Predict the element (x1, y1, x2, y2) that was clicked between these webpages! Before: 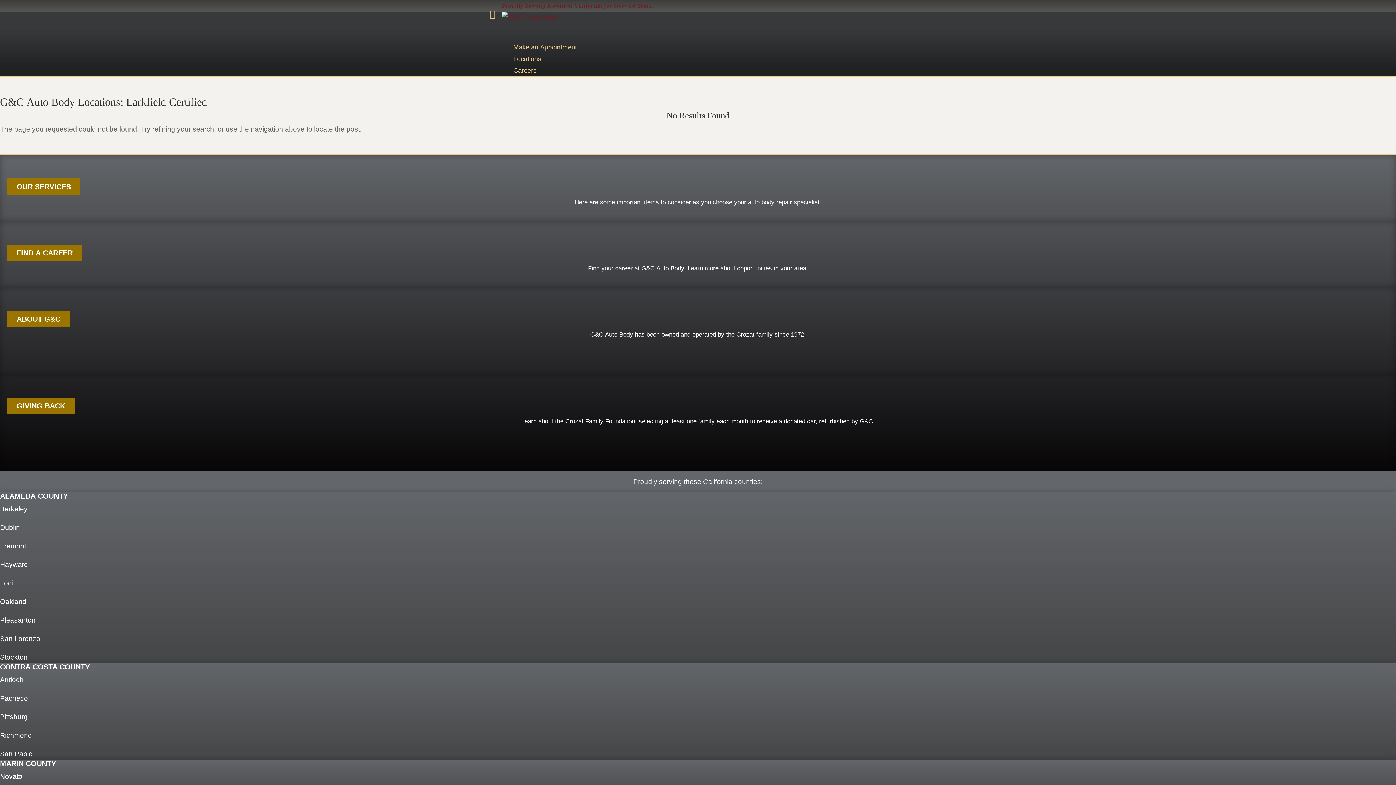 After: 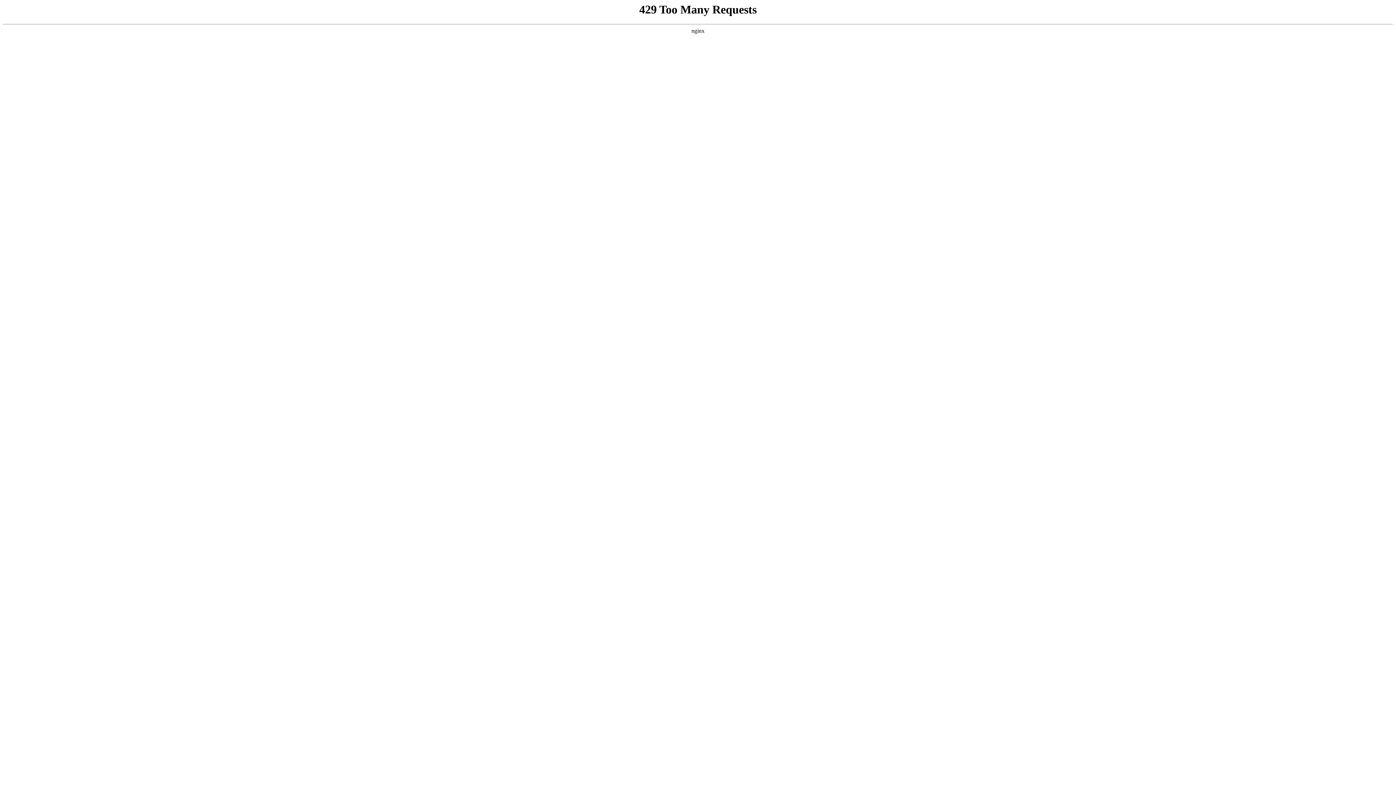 Action: label: San Pablo bbox: (0, 750, 32, 758)